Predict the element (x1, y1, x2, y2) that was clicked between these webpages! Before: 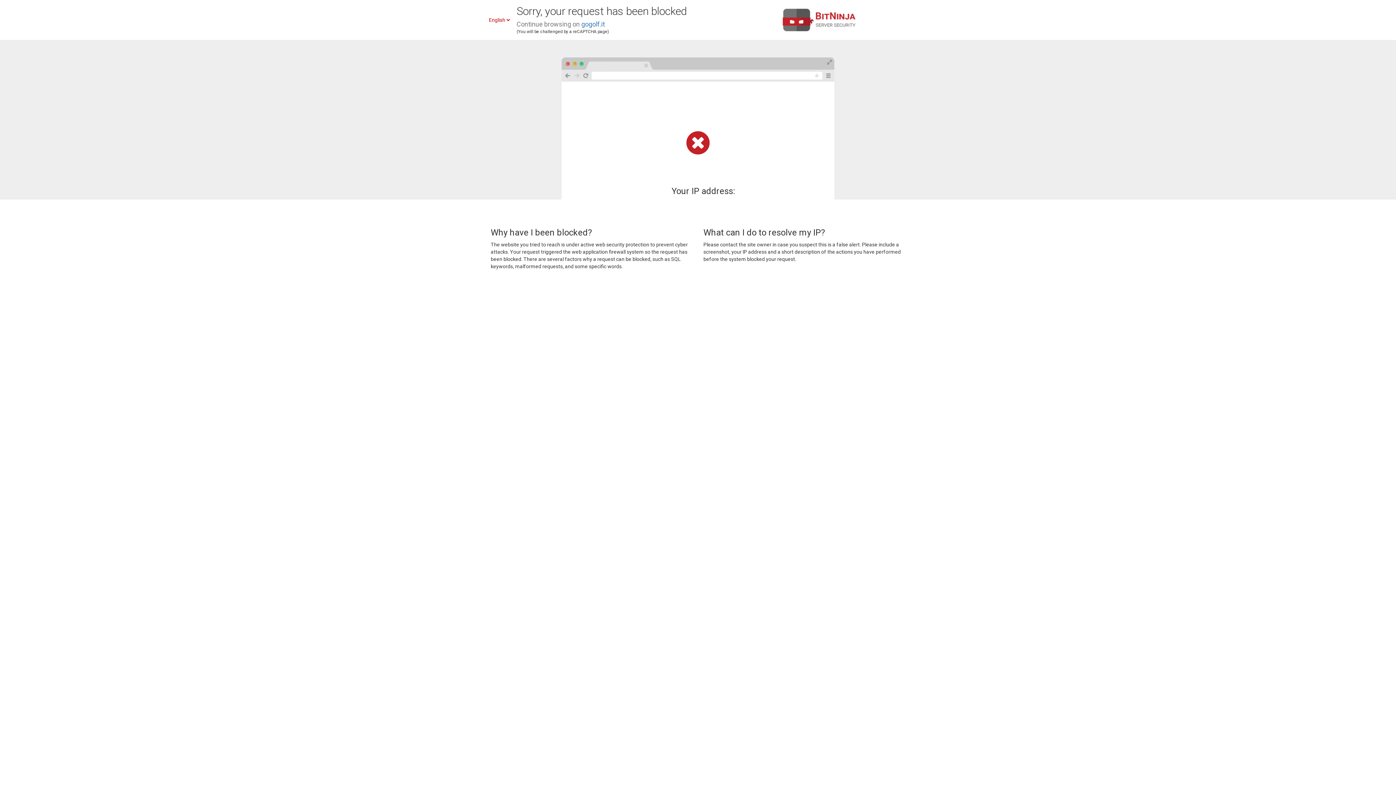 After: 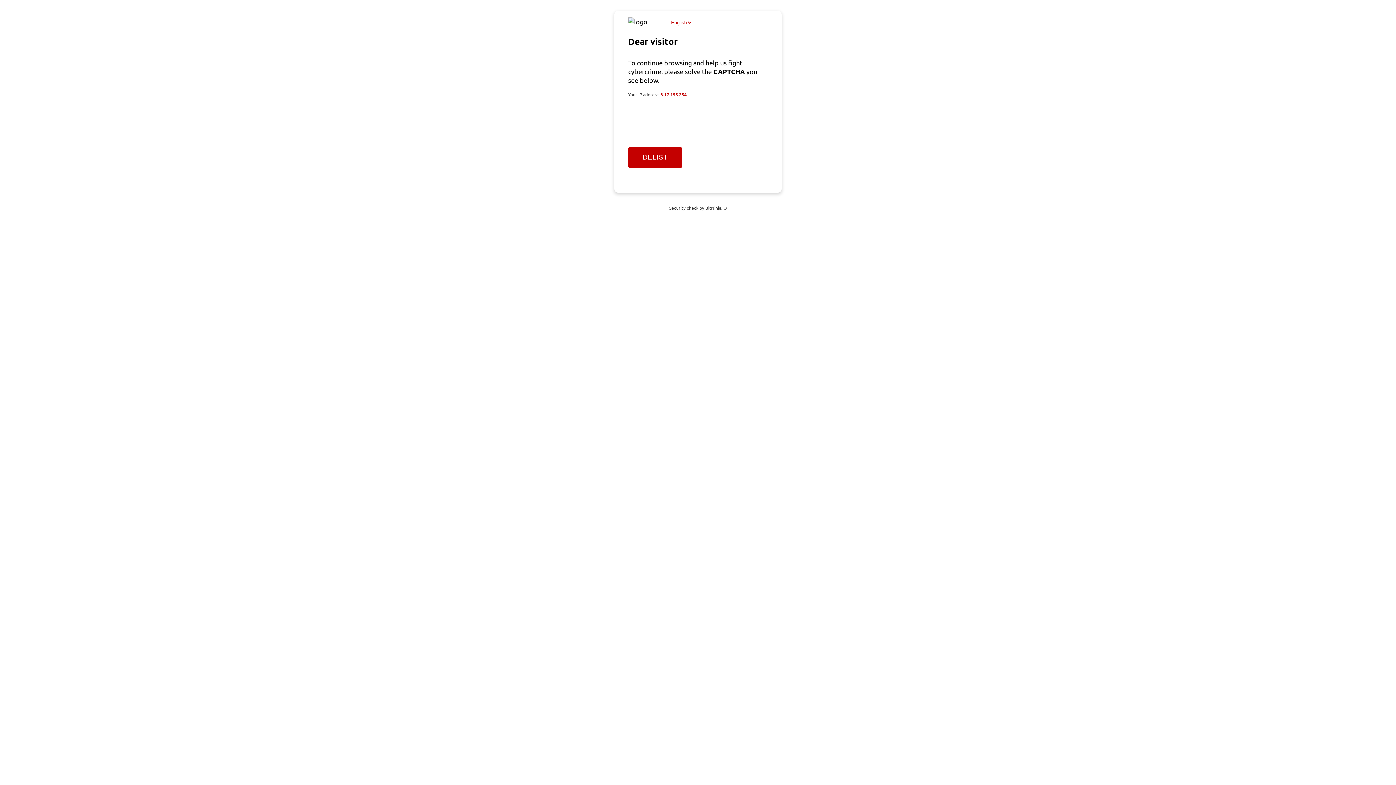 Action: bbox: (581, 20, 605, 28) label: gogolf.it